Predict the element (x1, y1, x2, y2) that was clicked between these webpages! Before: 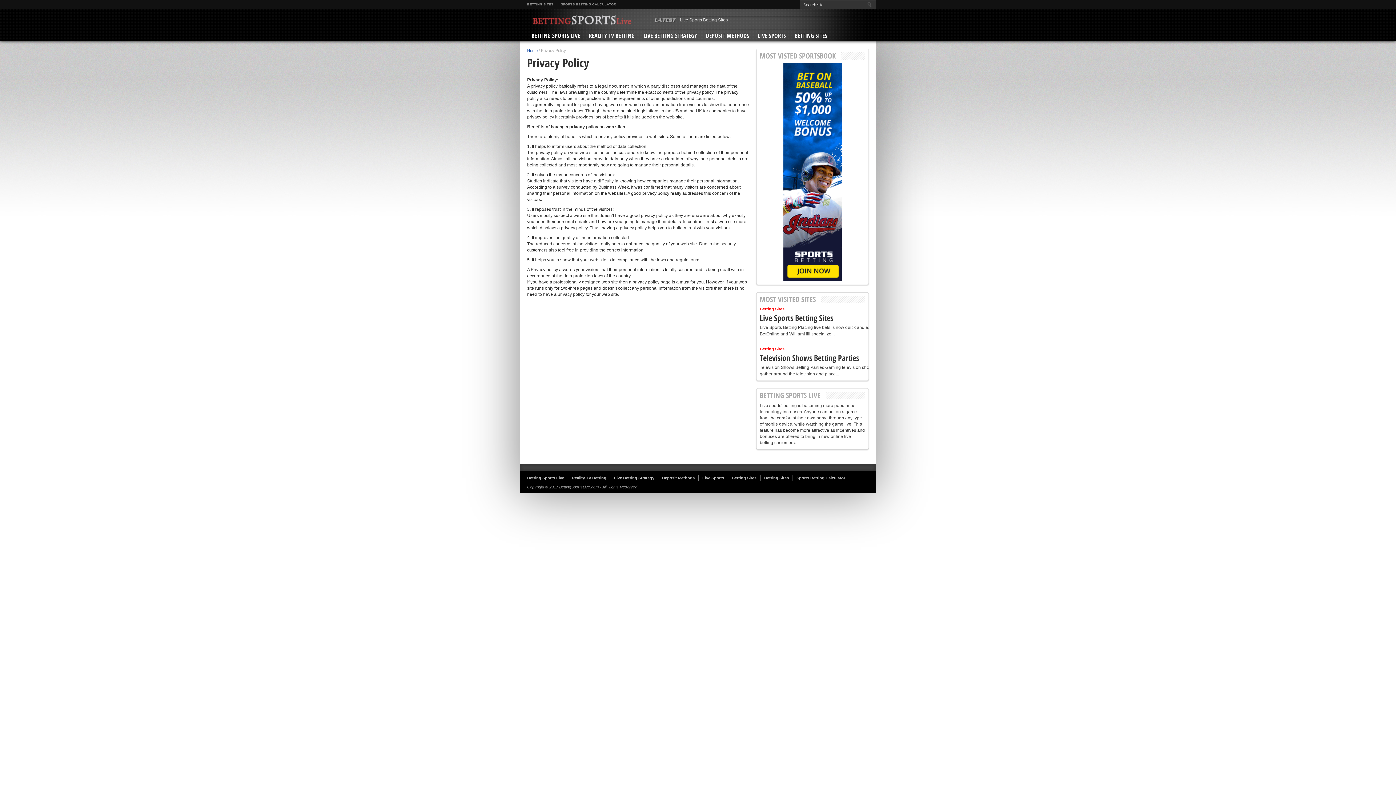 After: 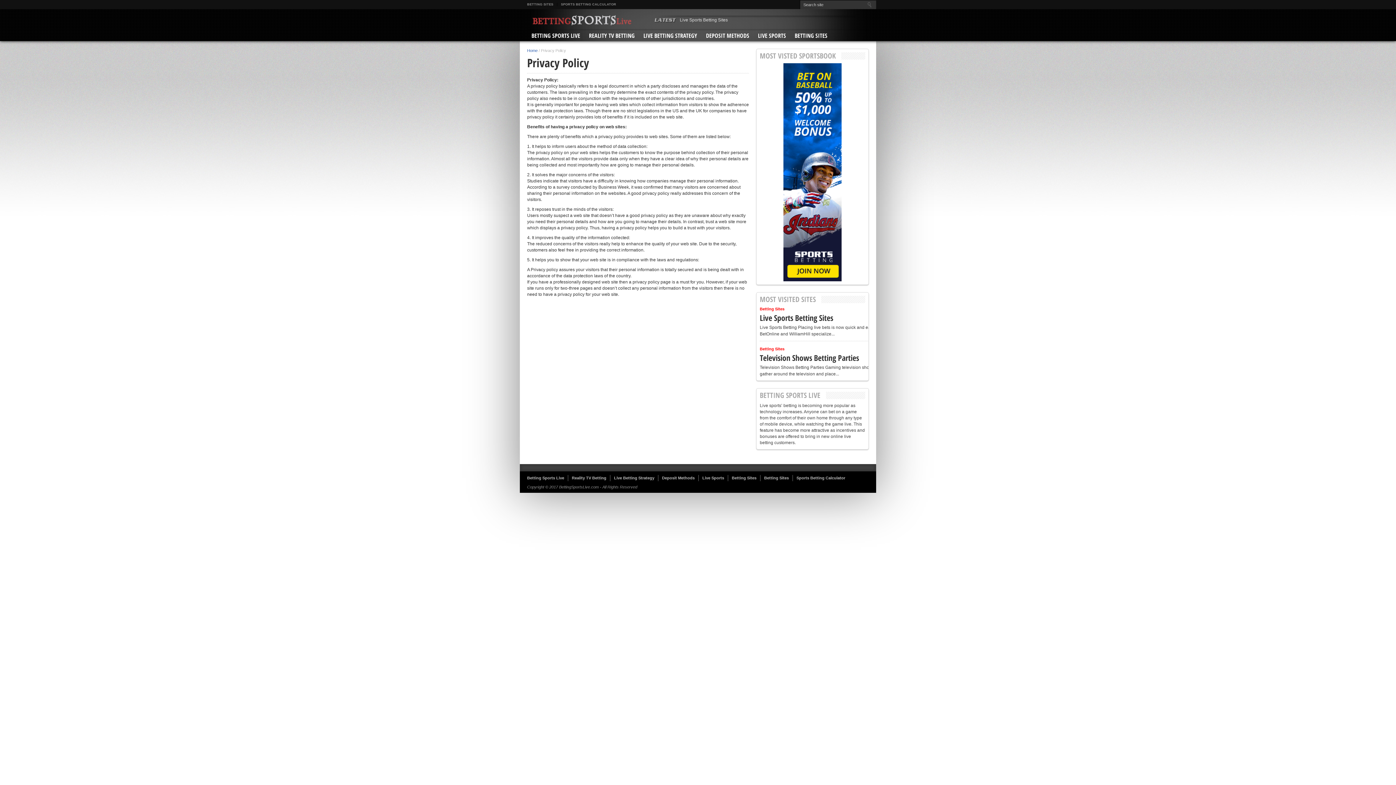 Action: bbox: (783, 277, 841, 282)